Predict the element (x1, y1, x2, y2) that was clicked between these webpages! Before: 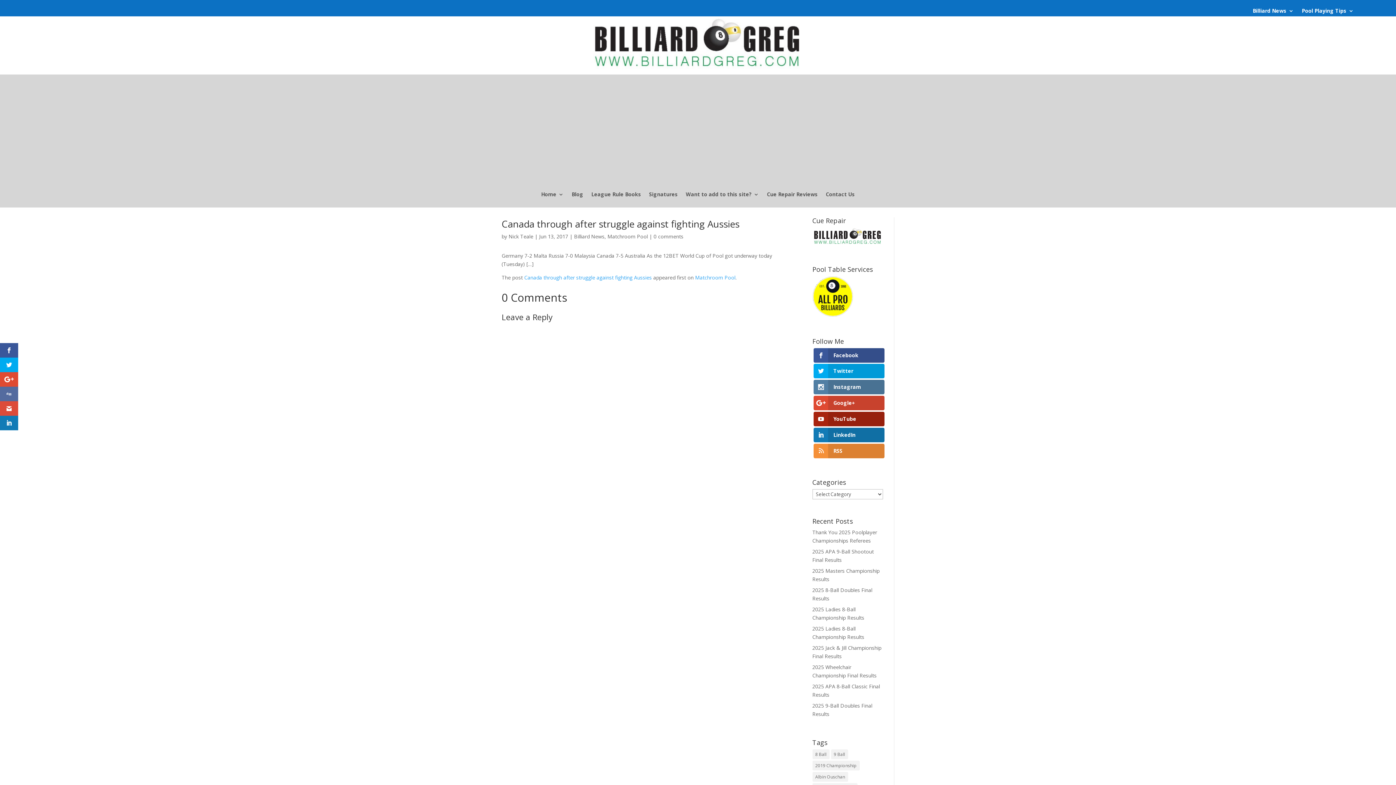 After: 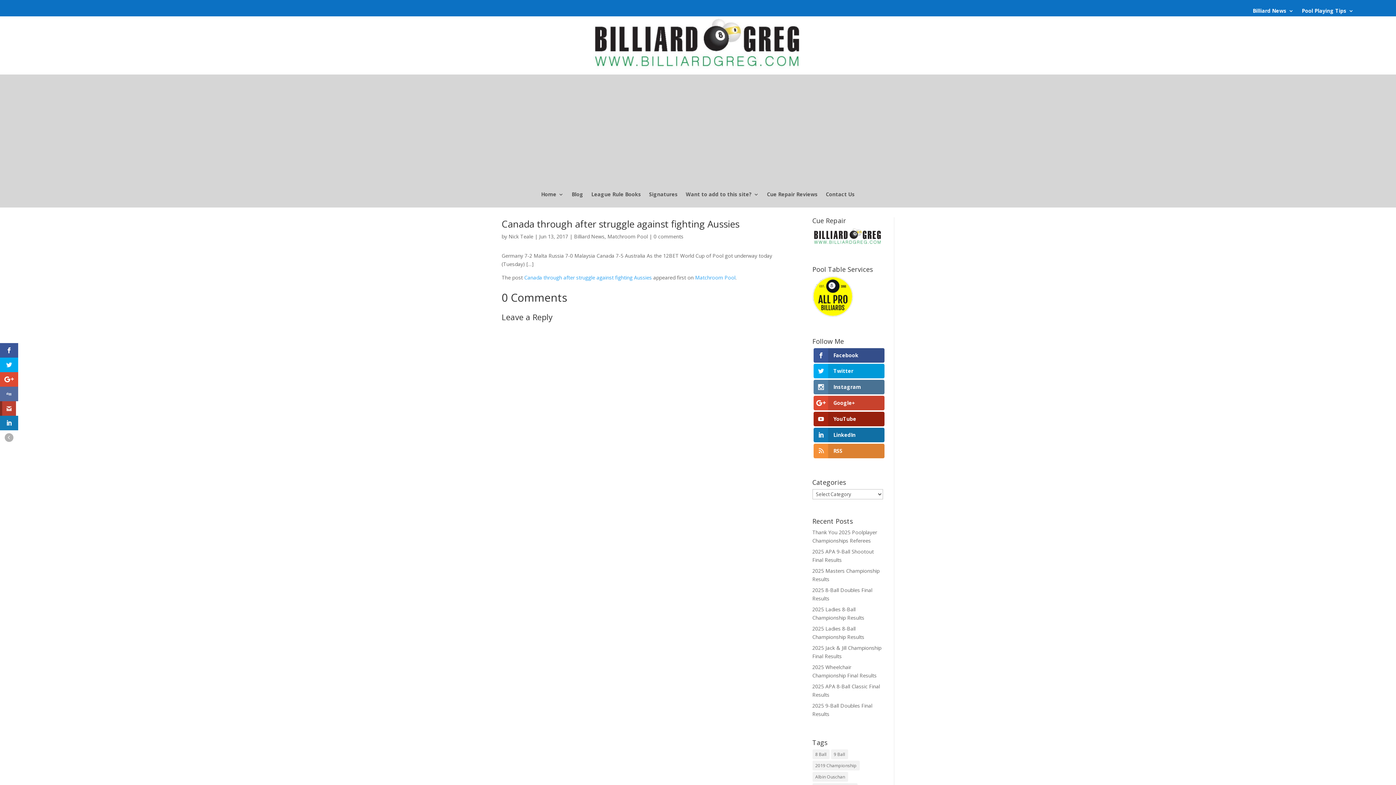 Action: bbox: (0, 401, 18, 416)